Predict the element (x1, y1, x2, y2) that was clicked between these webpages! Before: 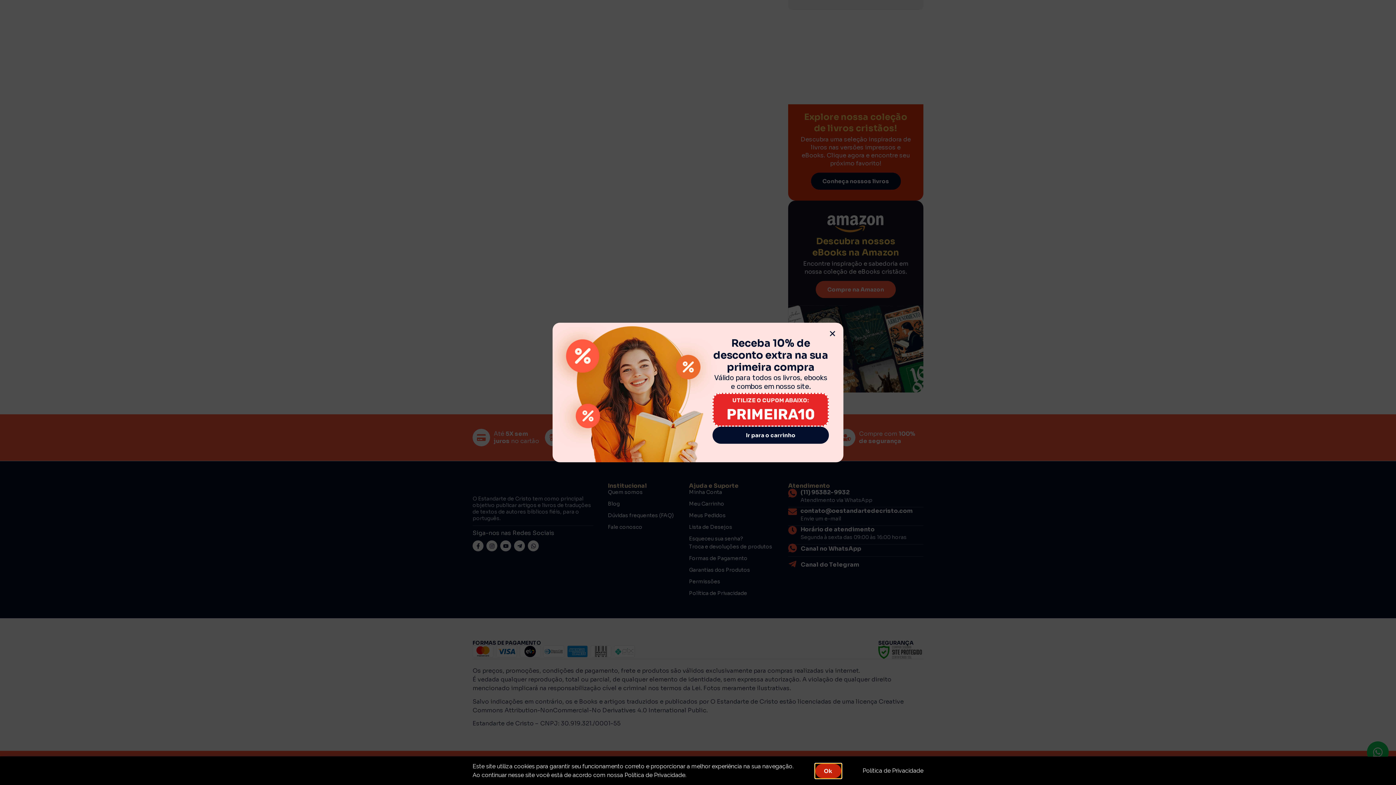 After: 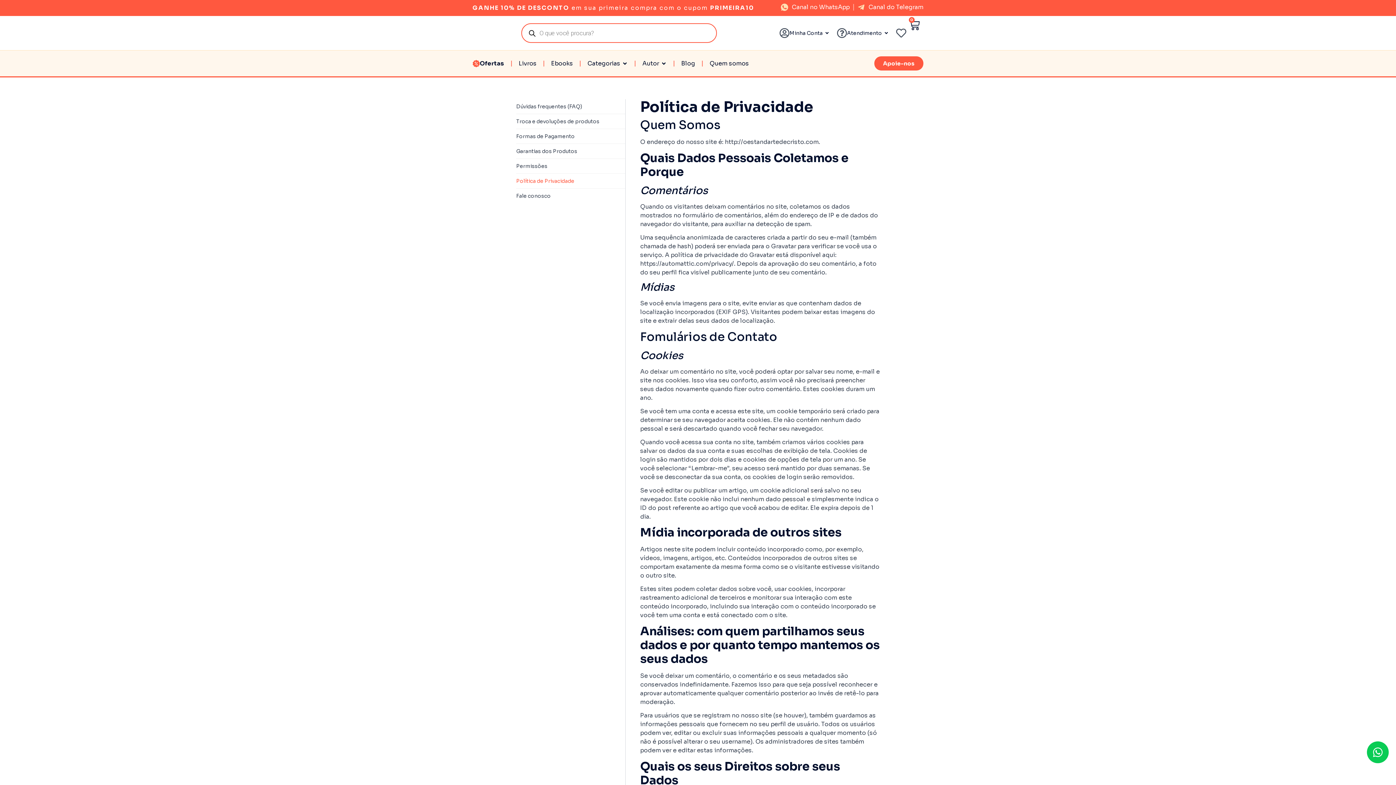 Action: label: Política de Privacidade bbox: (862, 767, 923, 774)